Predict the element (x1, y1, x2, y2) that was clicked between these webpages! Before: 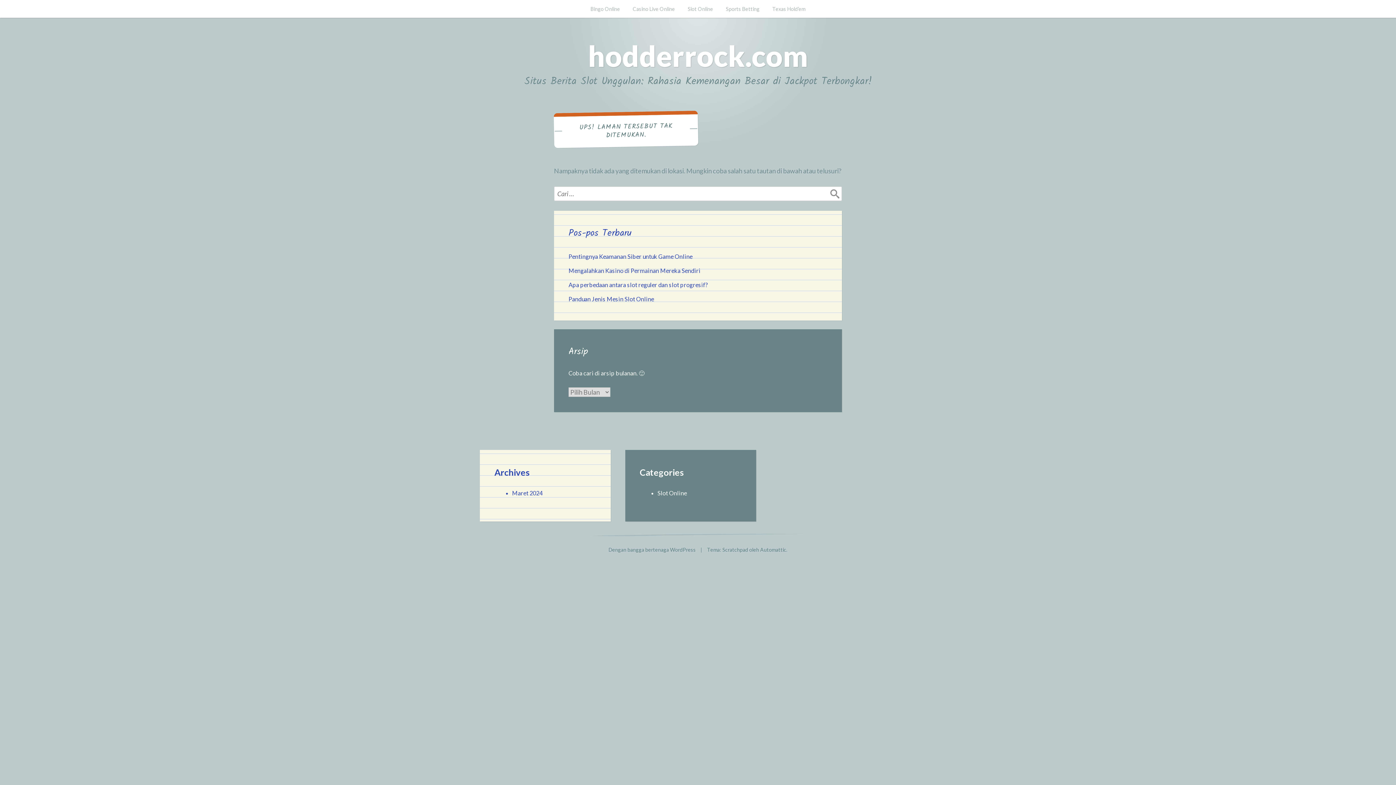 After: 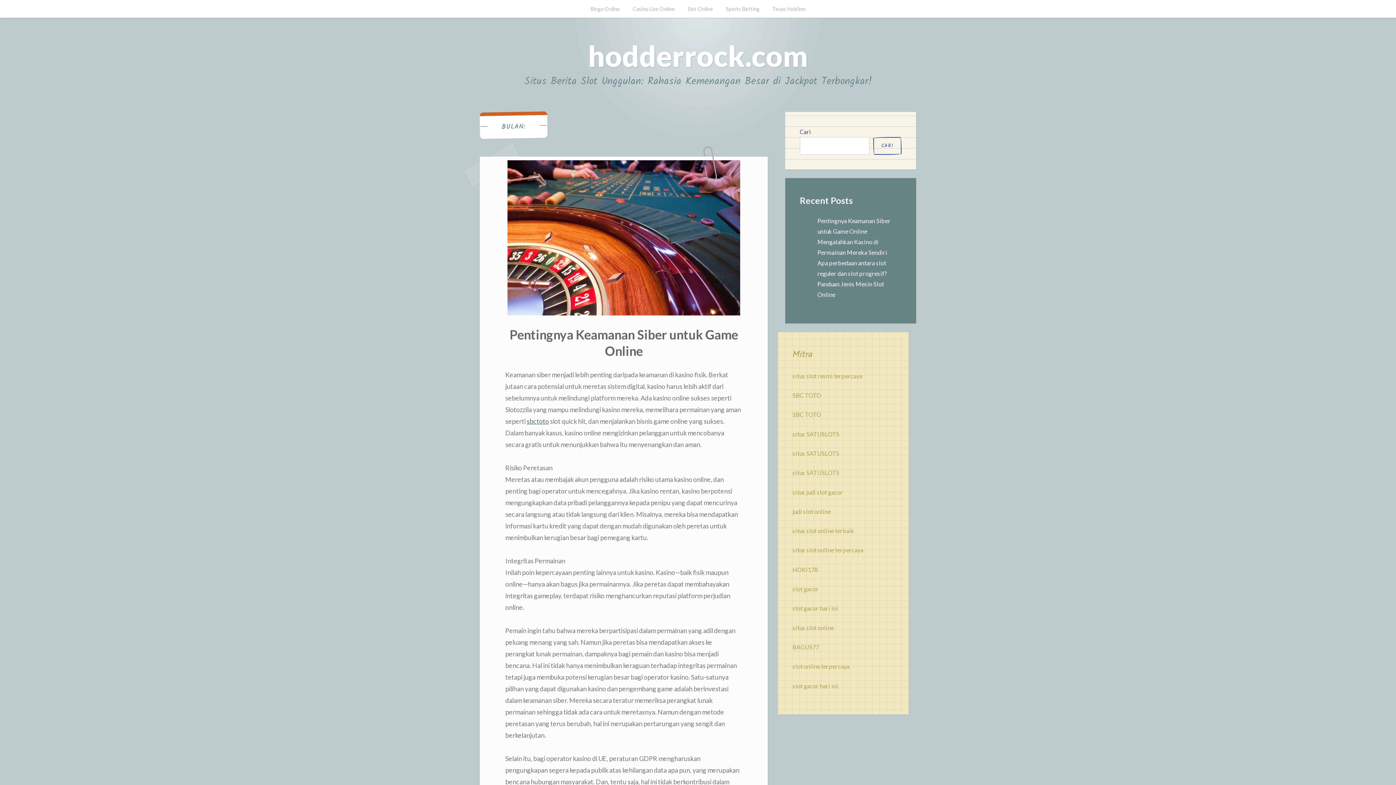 Action: label: Maret 2024 bbox: (512, 489, 542, 496)